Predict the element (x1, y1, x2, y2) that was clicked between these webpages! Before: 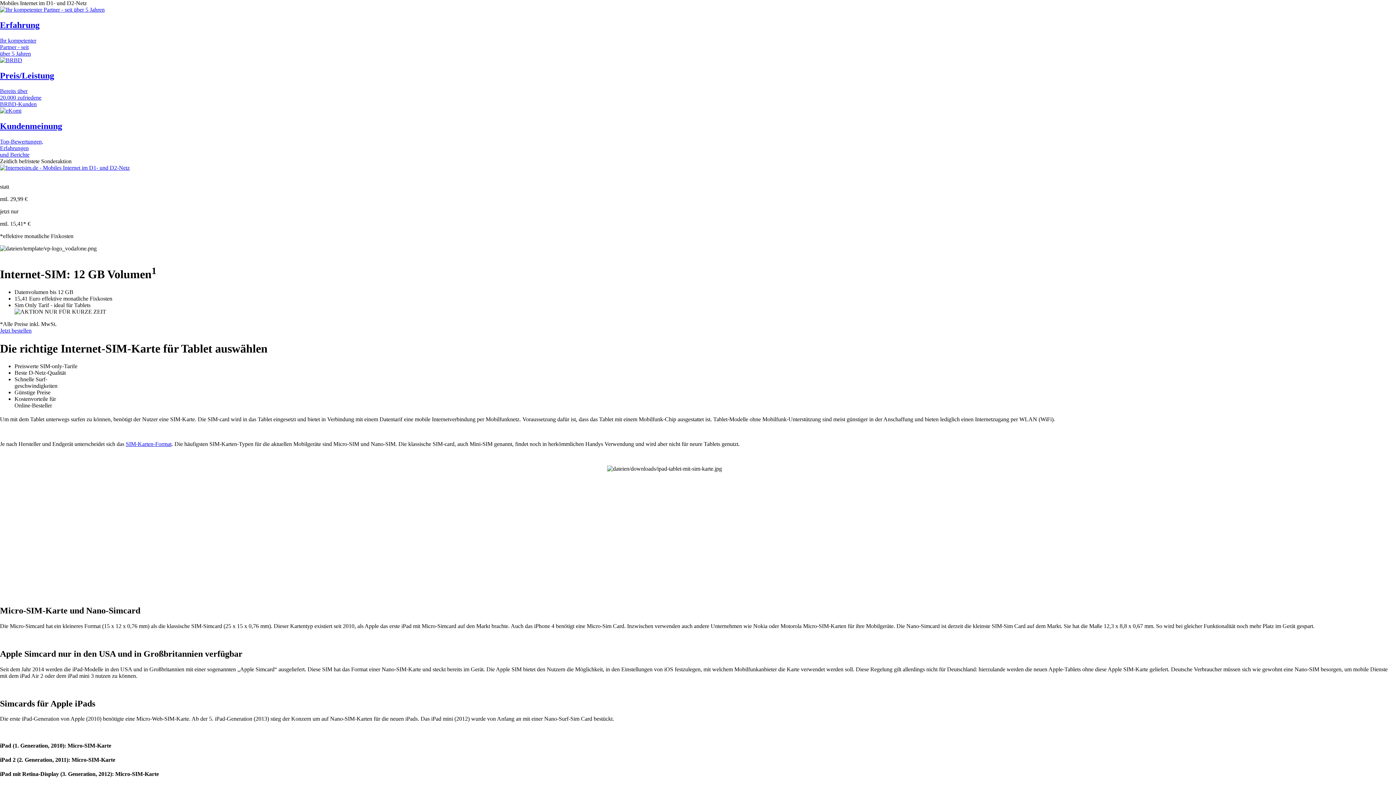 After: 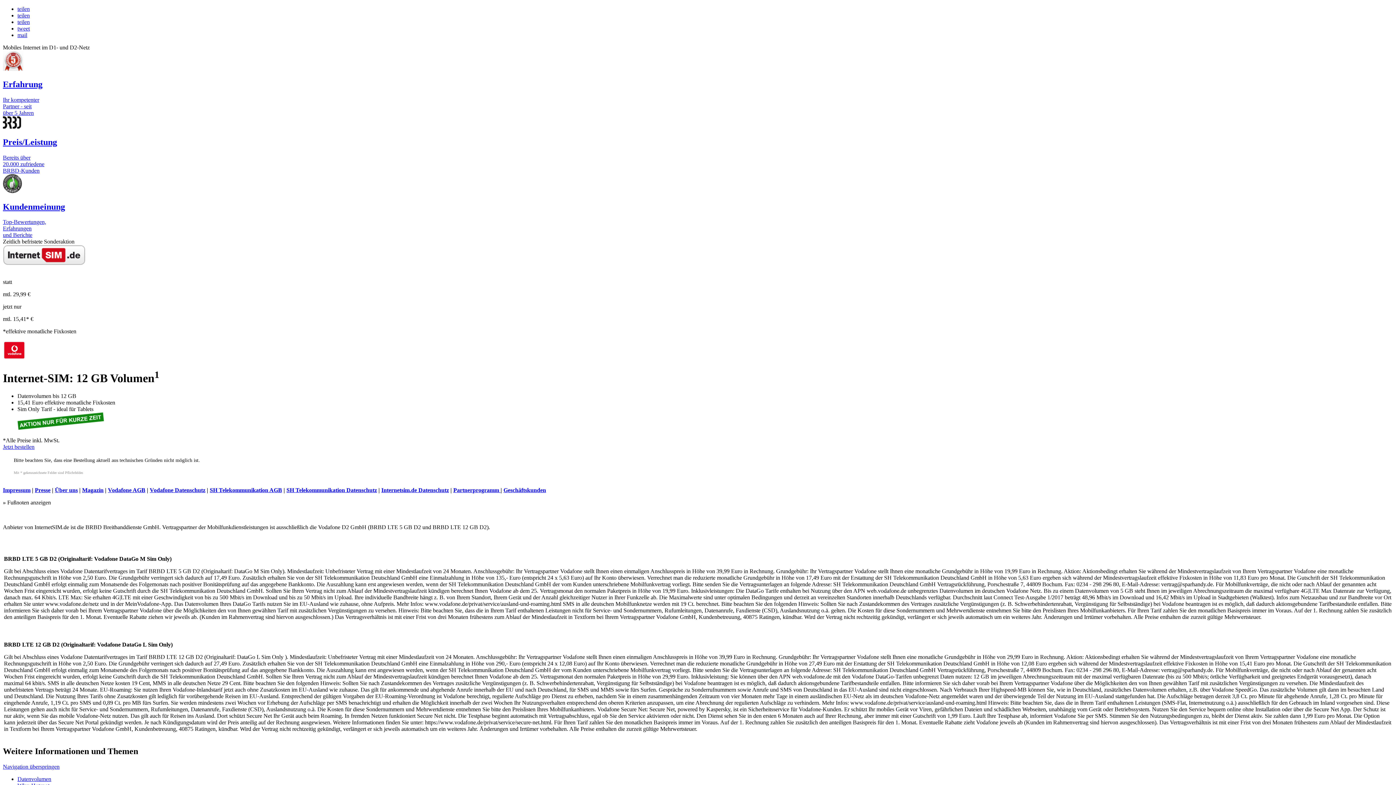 Action: label: Jetzt bestellen bbox: (0, 327, 31, 333)